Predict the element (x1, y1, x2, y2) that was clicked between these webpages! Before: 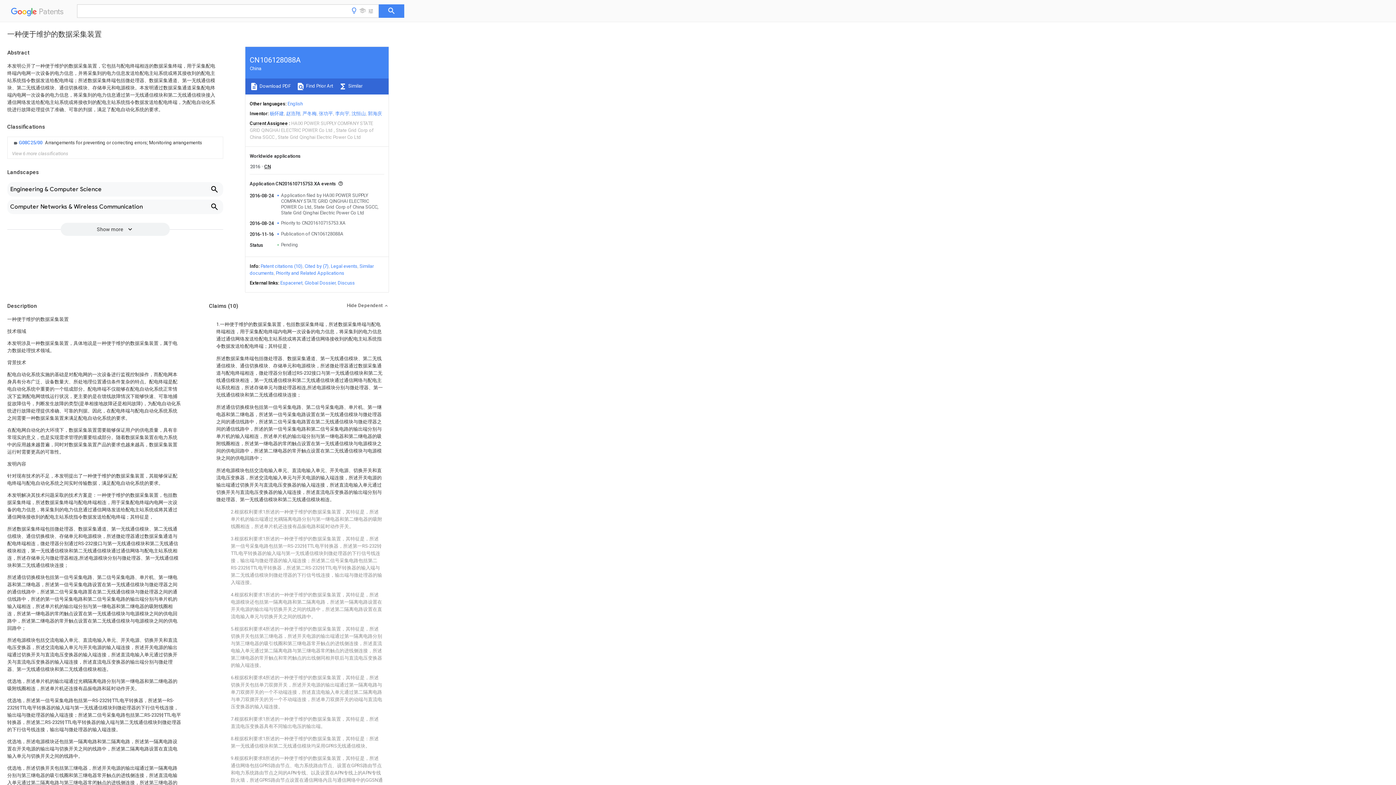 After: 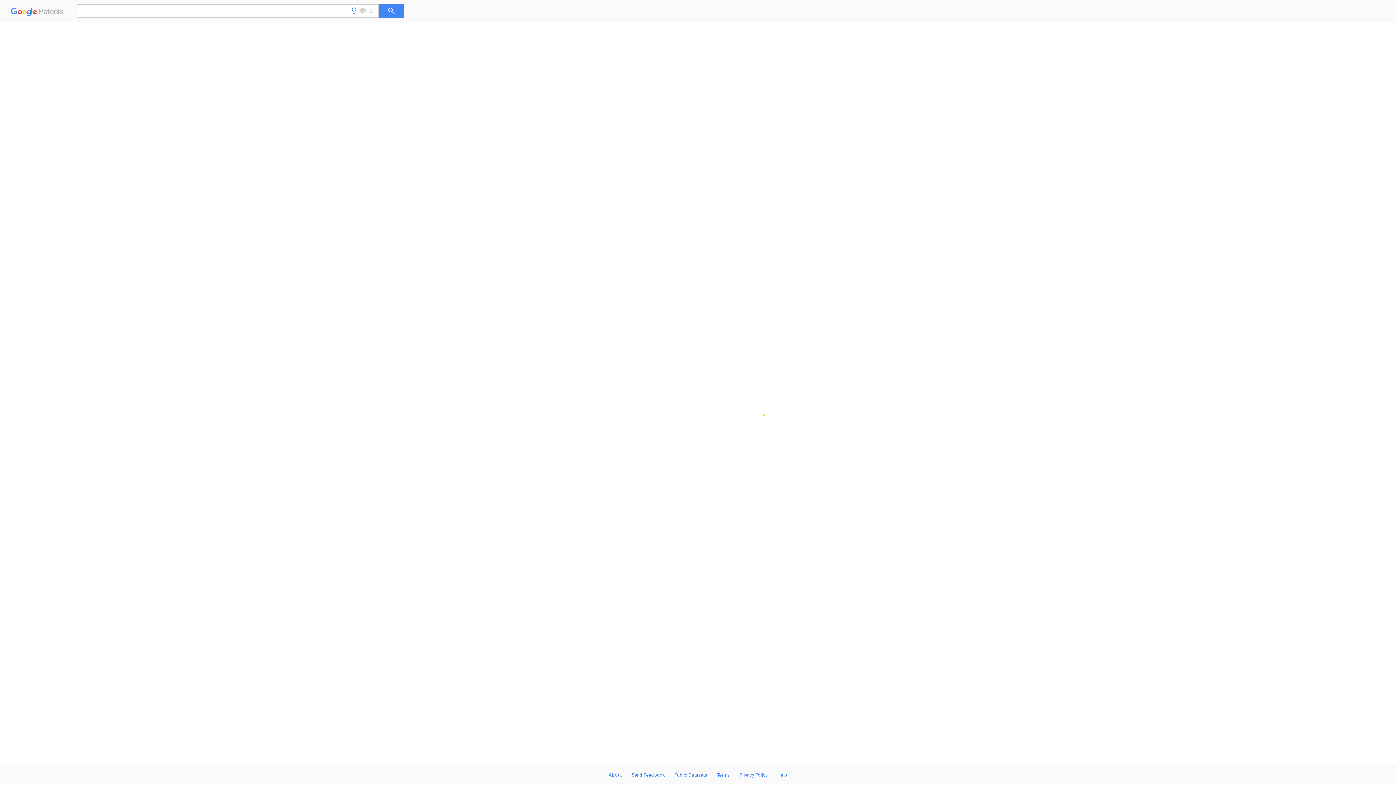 Action: label: Publication of CN106128088A bbox: (281, 231, 343, 236)